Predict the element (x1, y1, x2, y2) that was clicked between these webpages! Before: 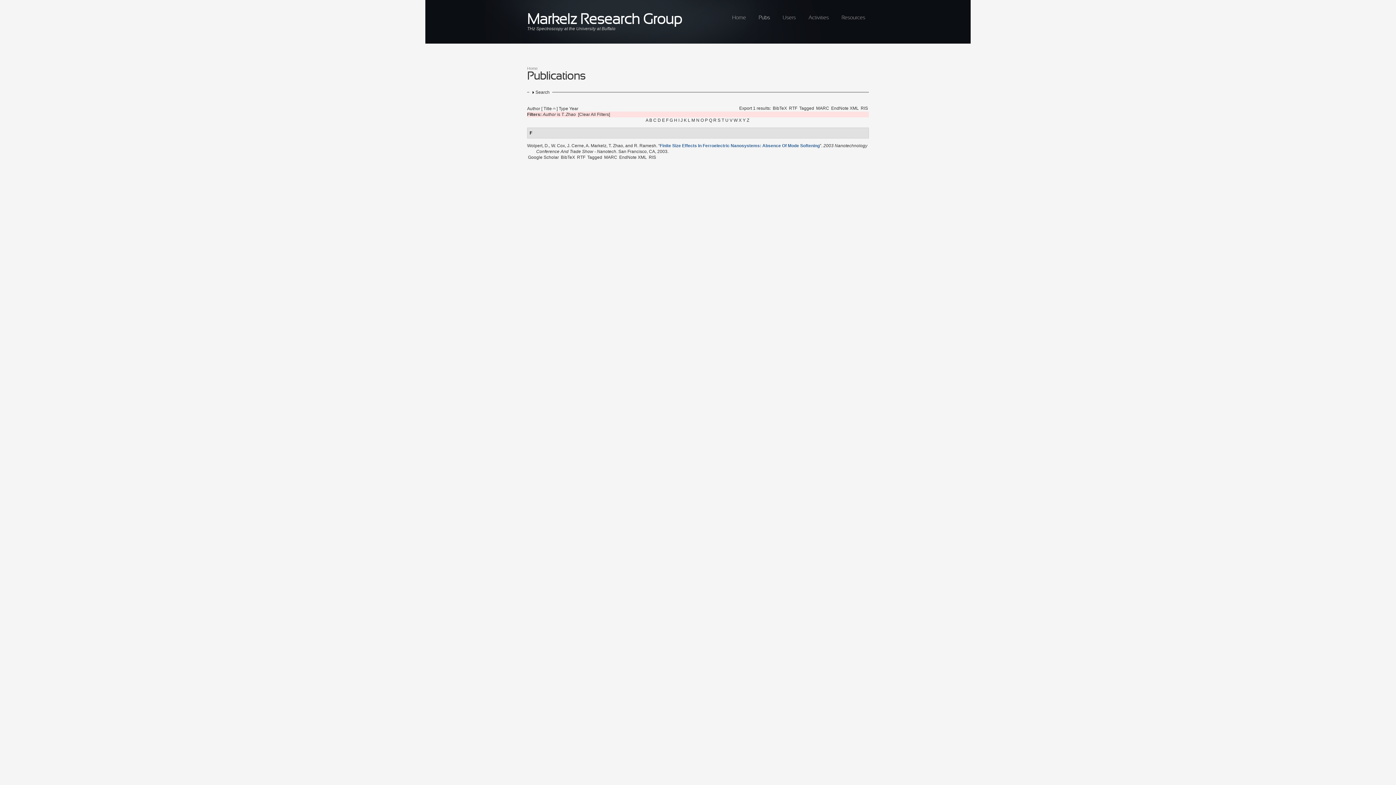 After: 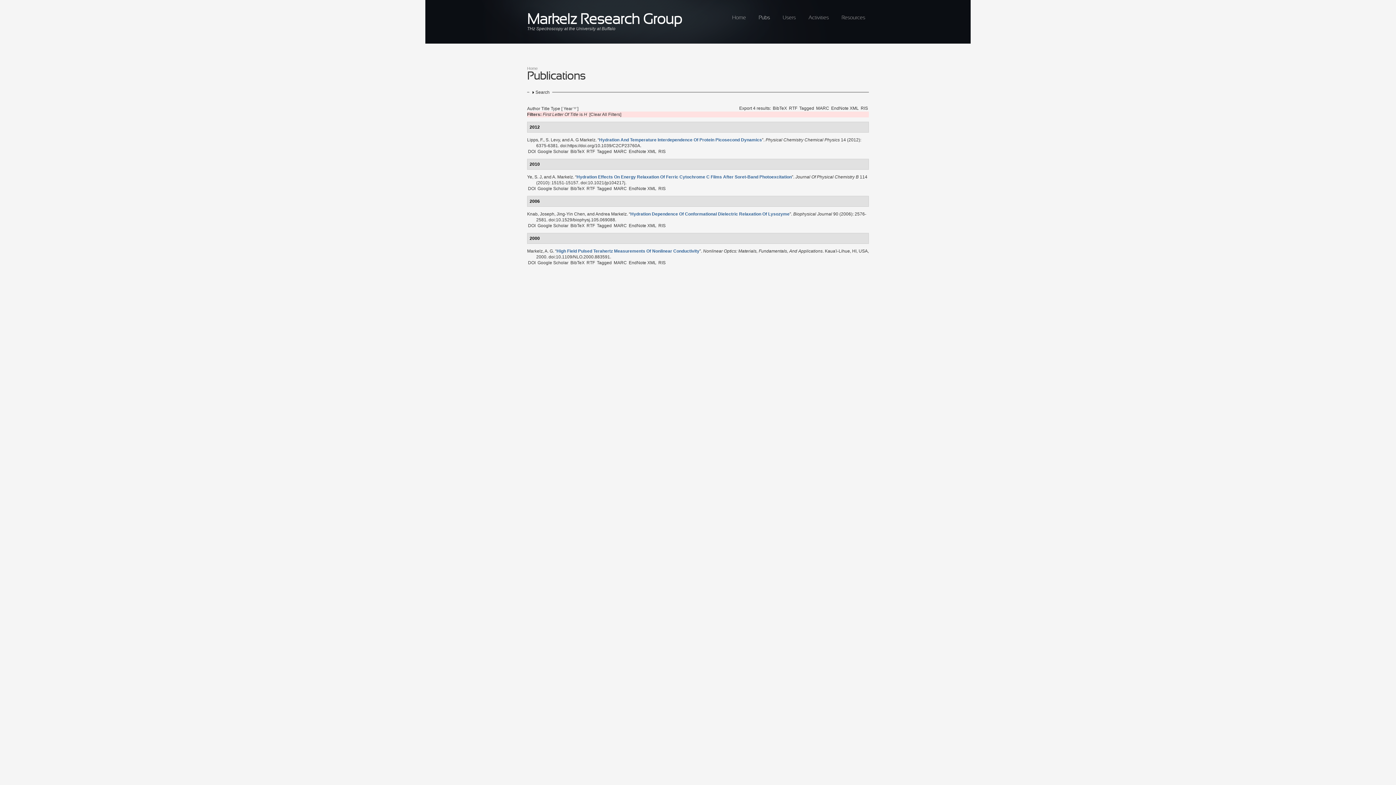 Action: label: H bbox: (674, 117, 677, 122)